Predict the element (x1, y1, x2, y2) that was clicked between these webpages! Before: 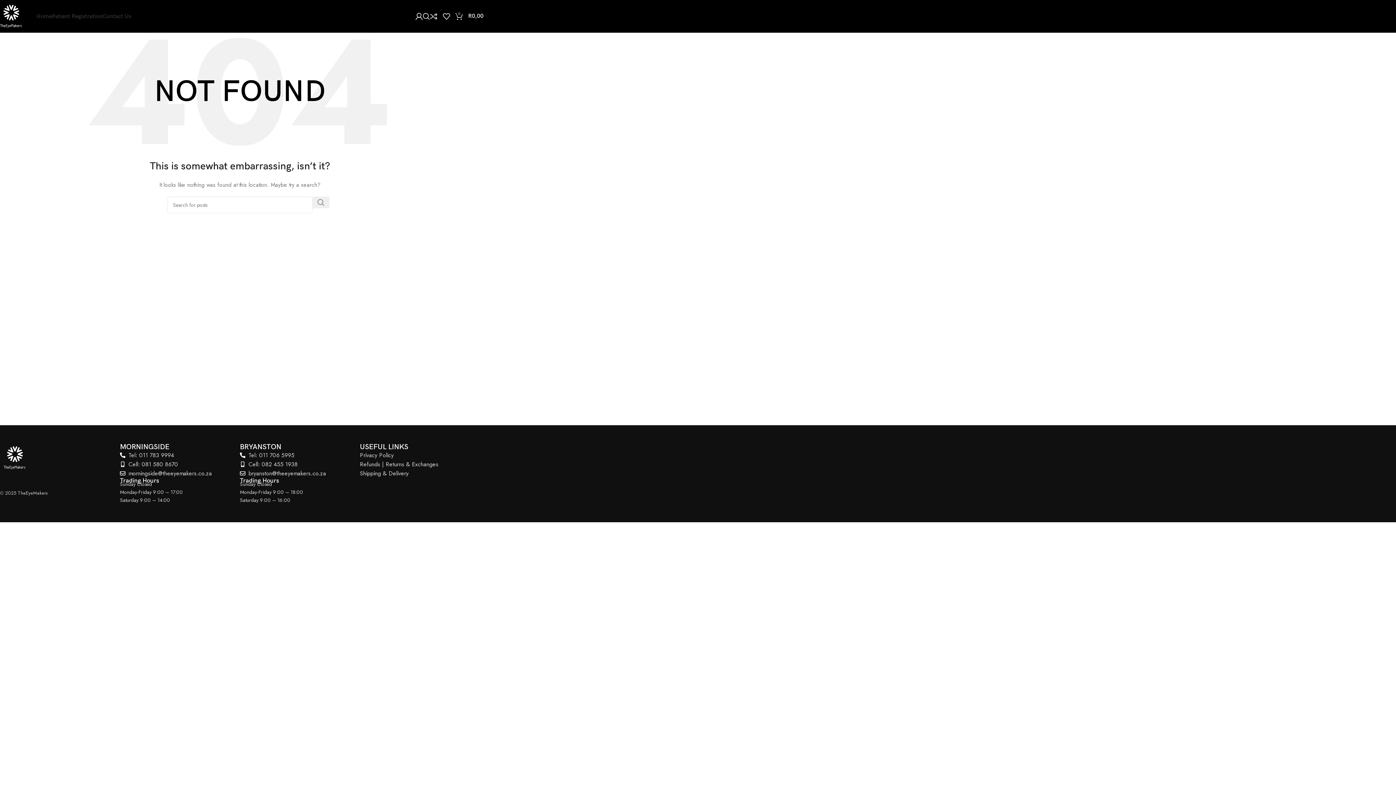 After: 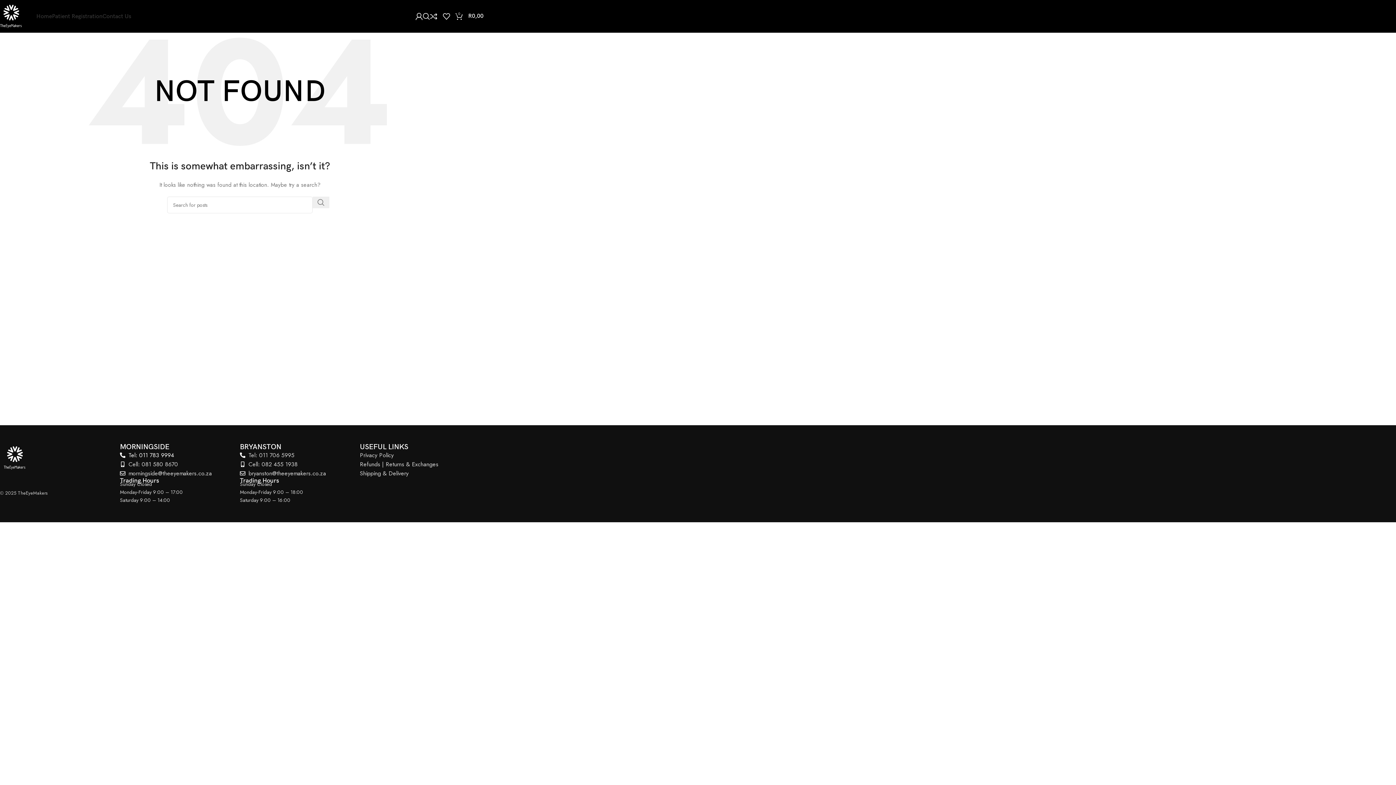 Action: bbox: (120, 450, 240, 460) label: Tel: 011 783 9994